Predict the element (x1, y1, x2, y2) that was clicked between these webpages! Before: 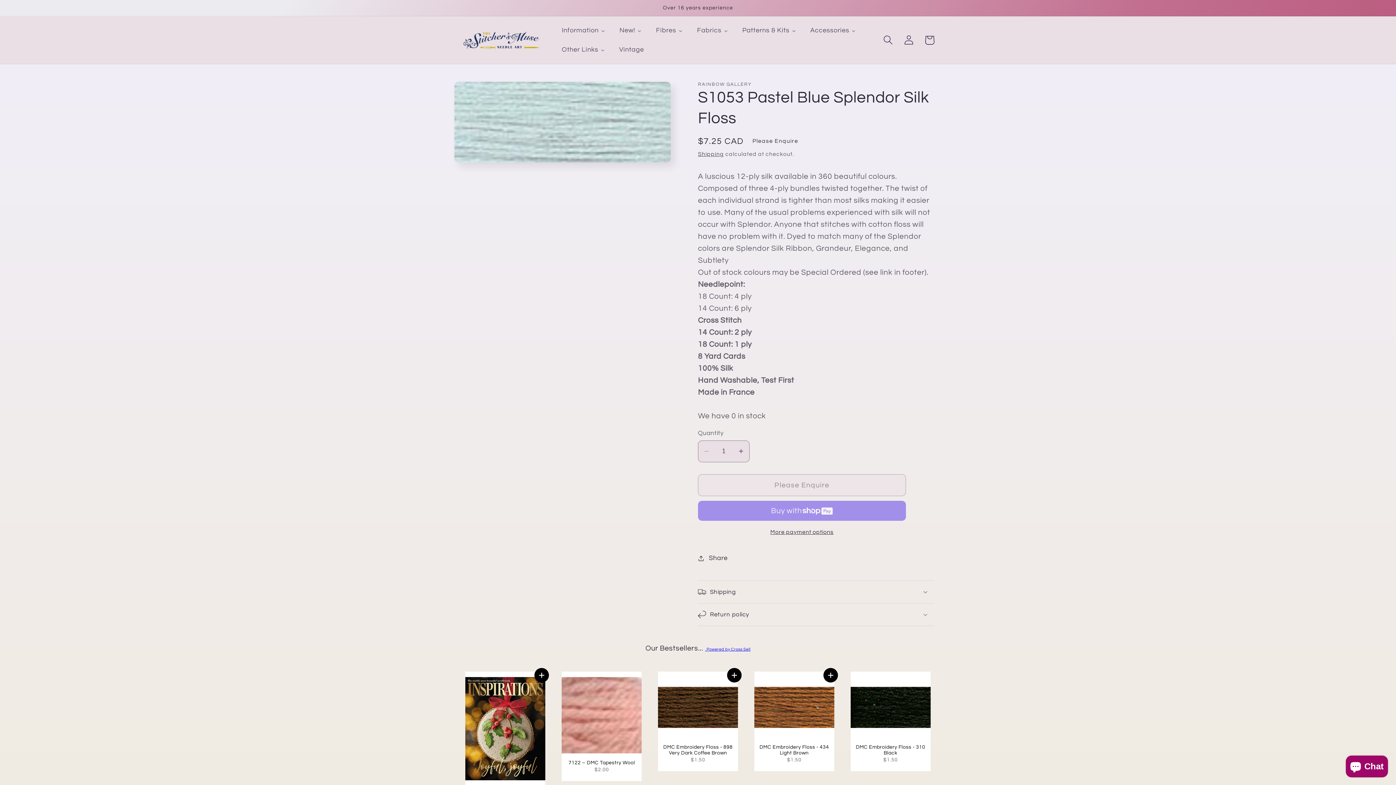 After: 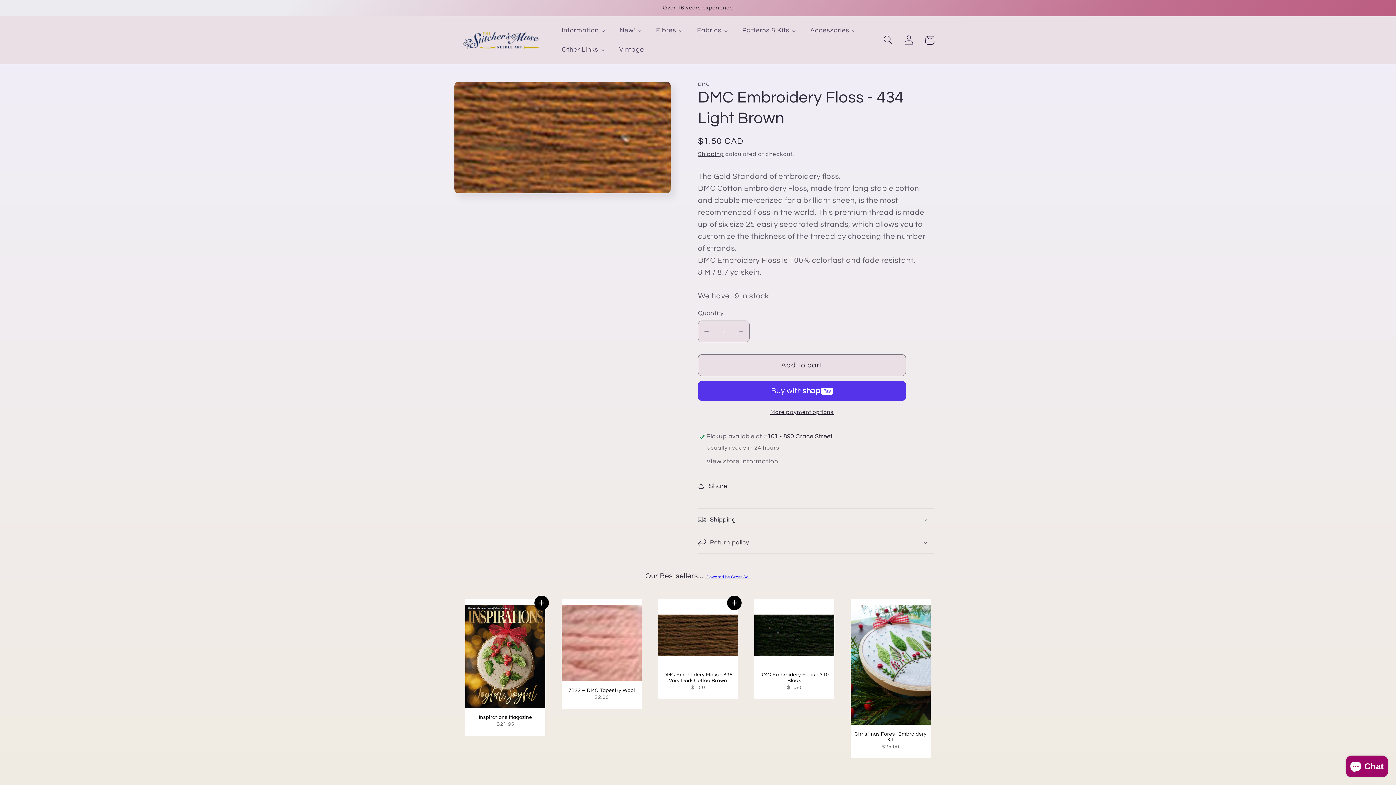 Action: bbox: (754, 704, 834, 713)